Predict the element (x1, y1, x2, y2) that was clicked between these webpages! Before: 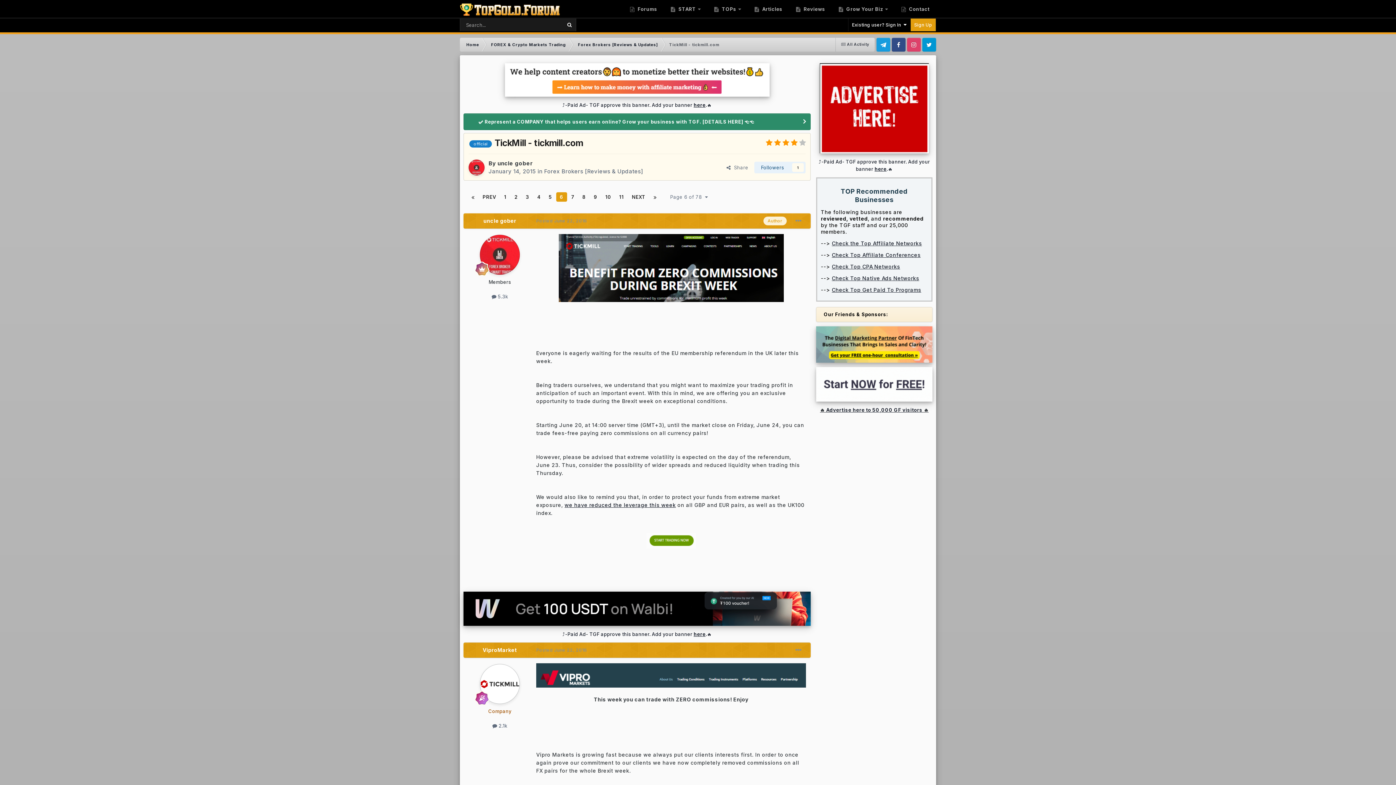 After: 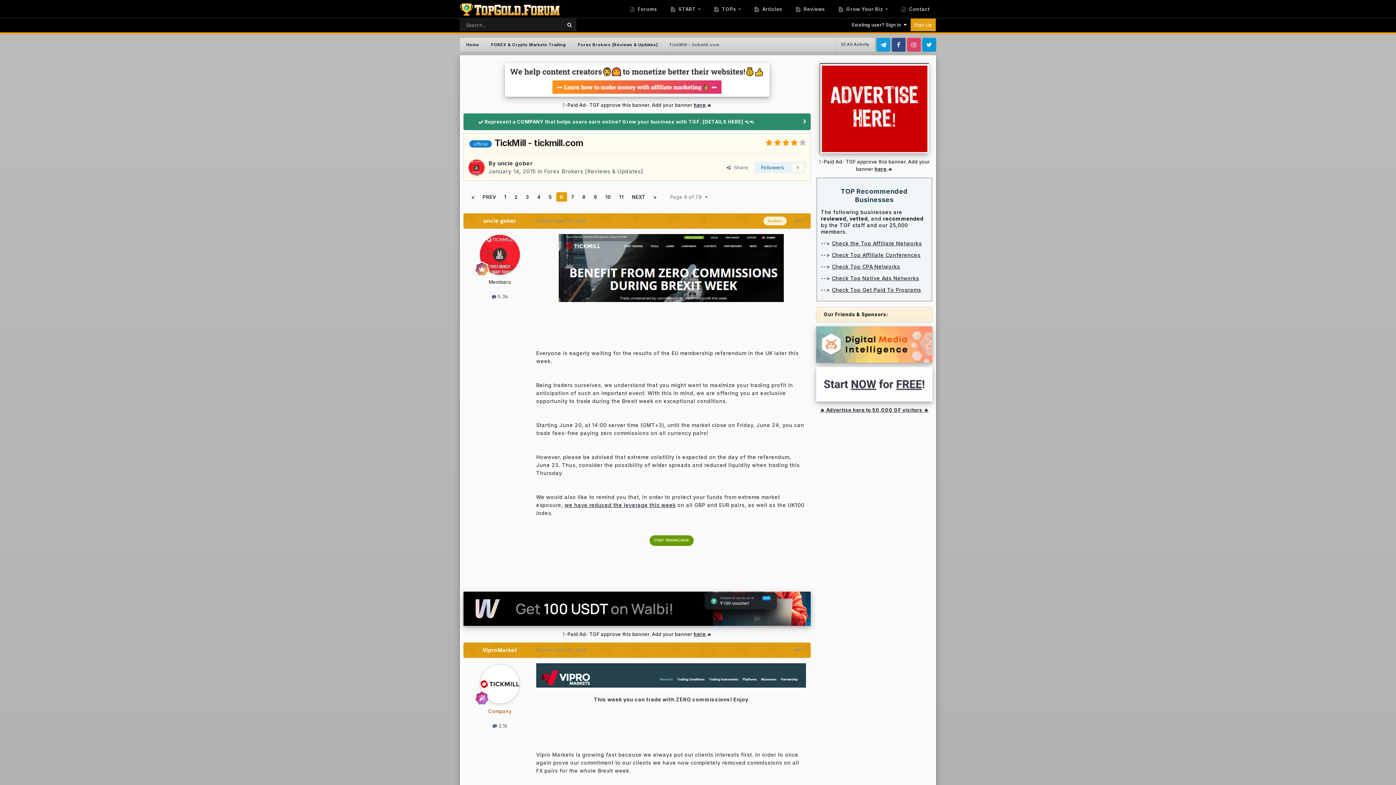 Action: bbox: (463, 606, 810, 611)